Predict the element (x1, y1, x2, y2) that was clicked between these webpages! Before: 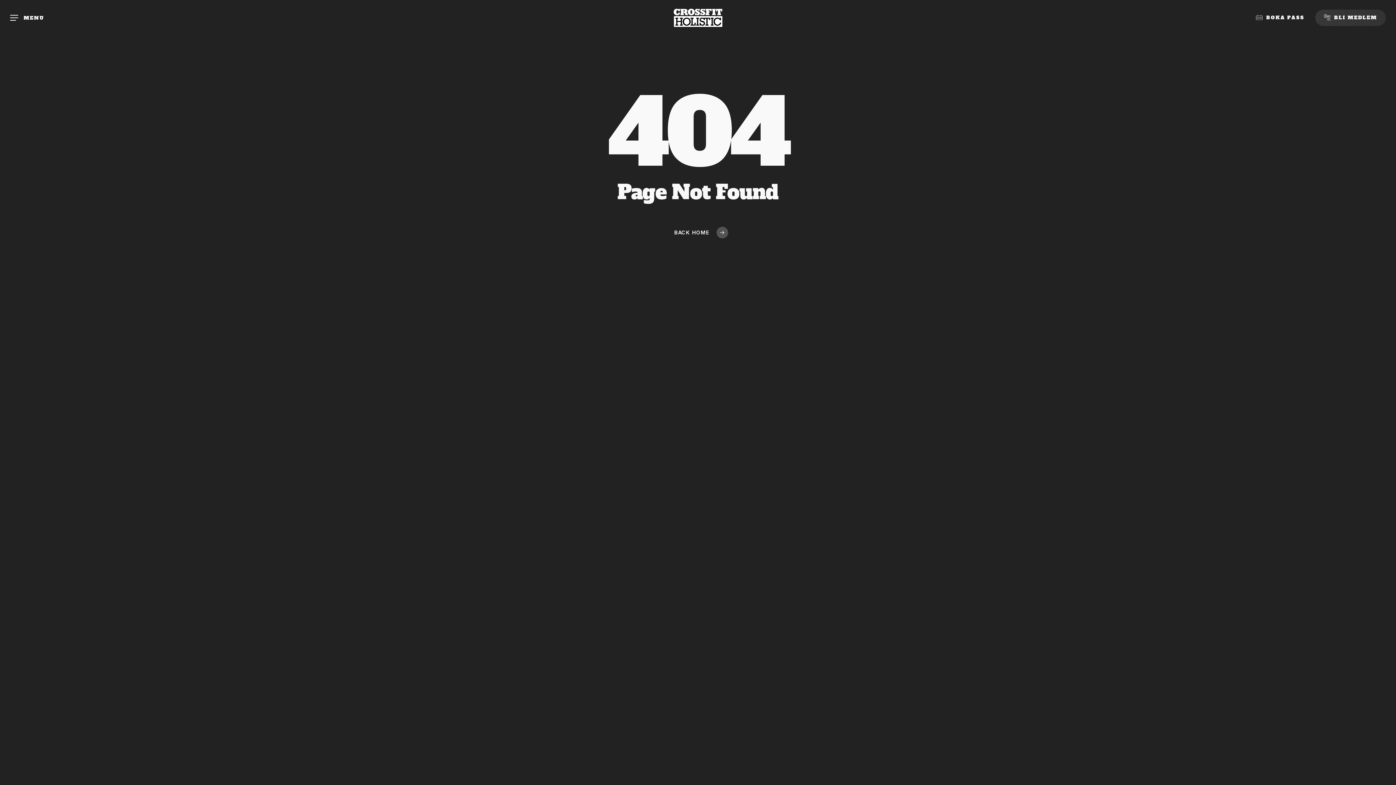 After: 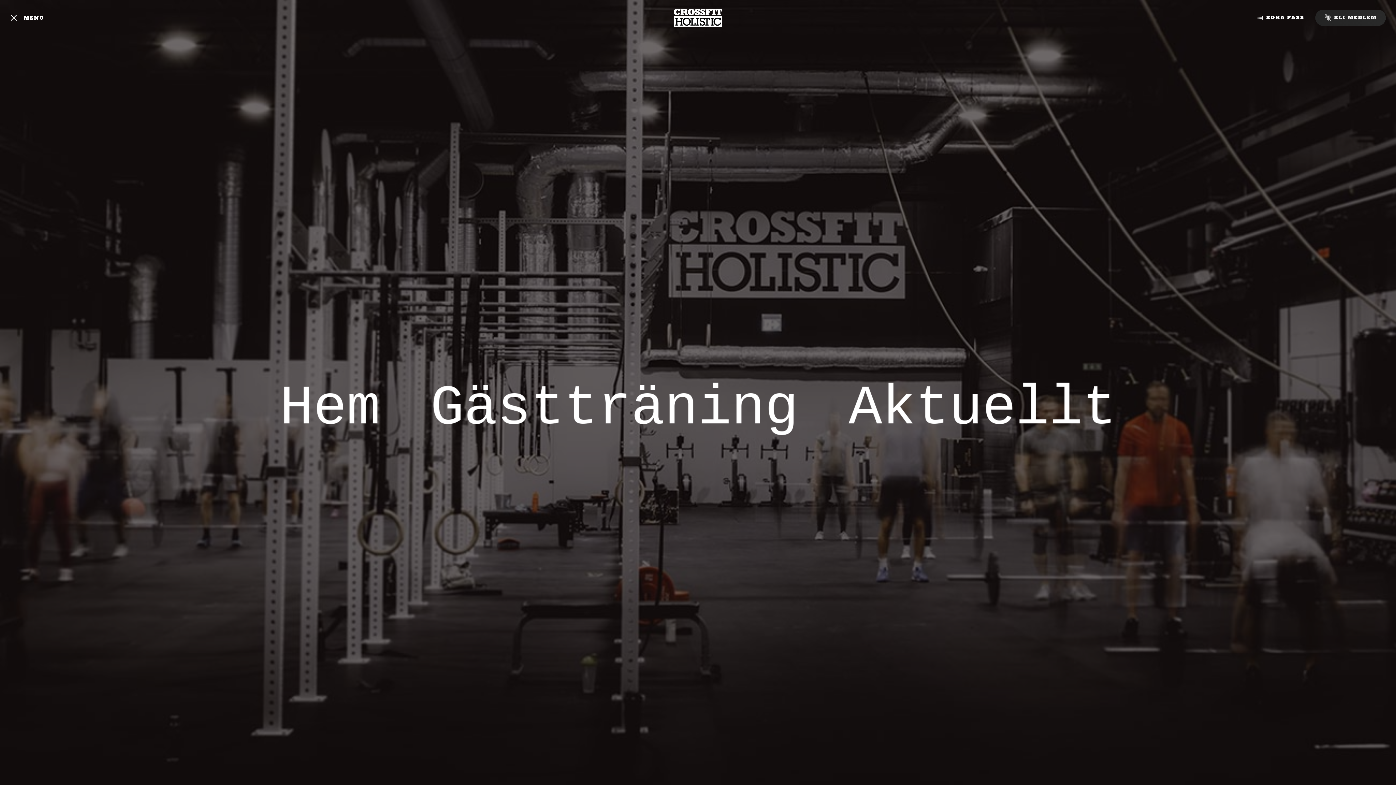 Action: bbox: (10, 14, 44, 21) label: Navigation Menu